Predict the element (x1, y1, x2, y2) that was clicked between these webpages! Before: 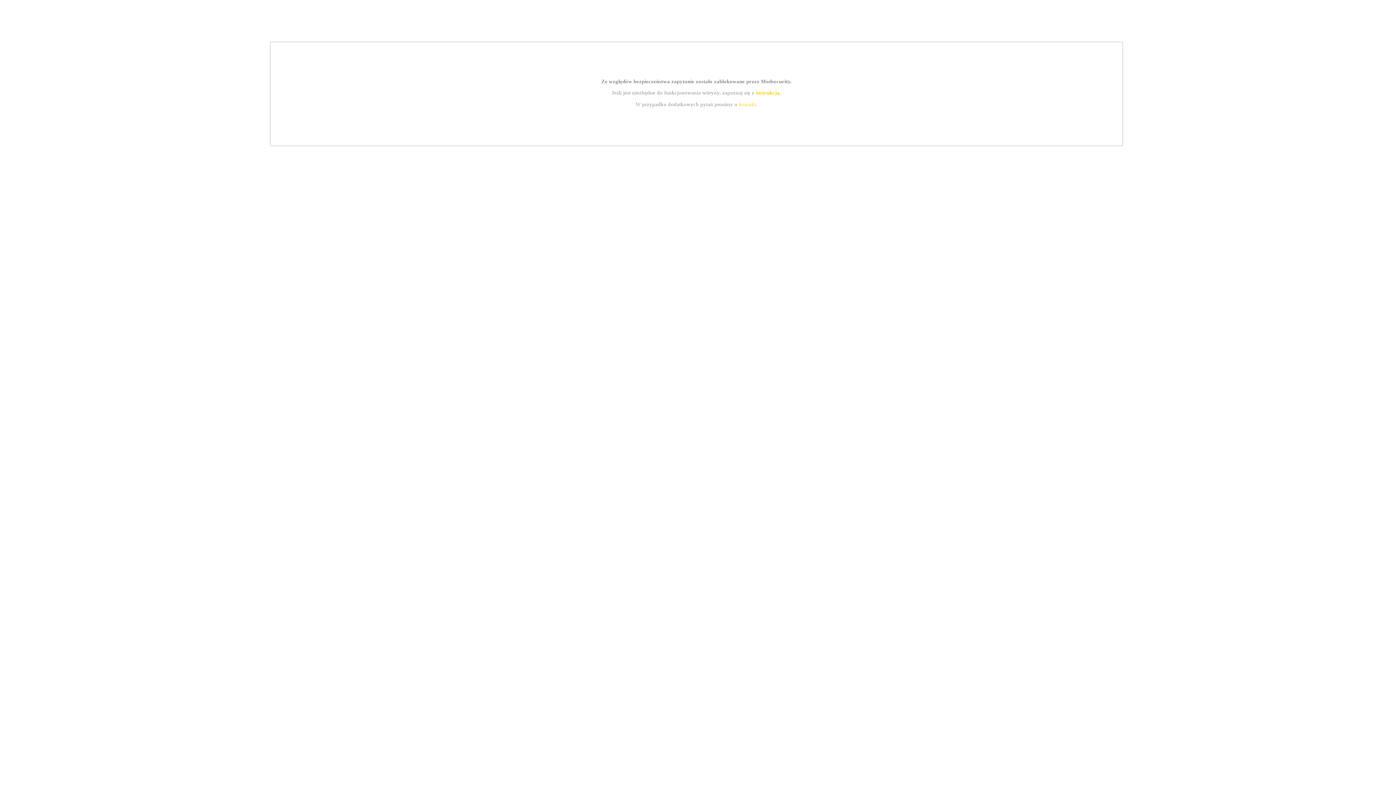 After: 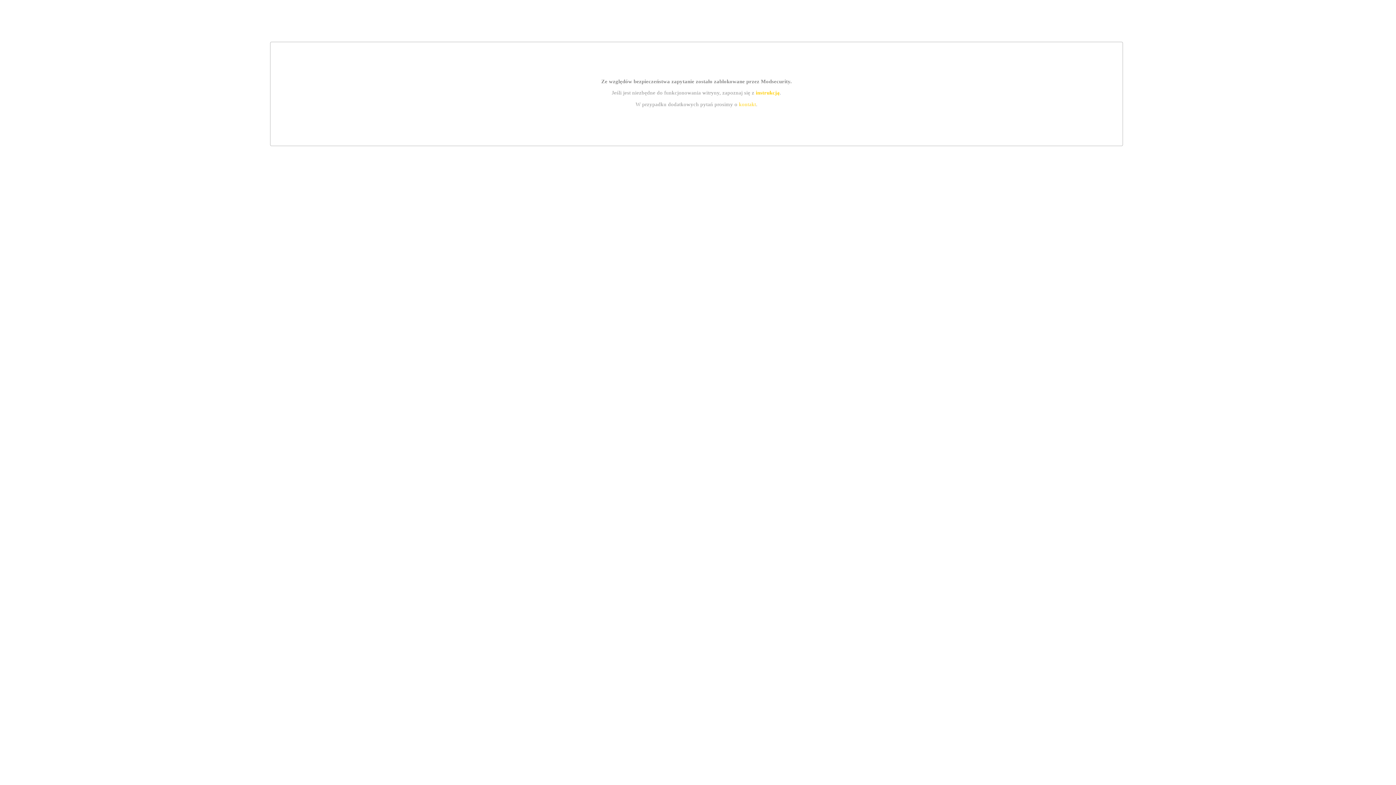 Action: bbox: (739, 101, 756, 107) label: kontakt